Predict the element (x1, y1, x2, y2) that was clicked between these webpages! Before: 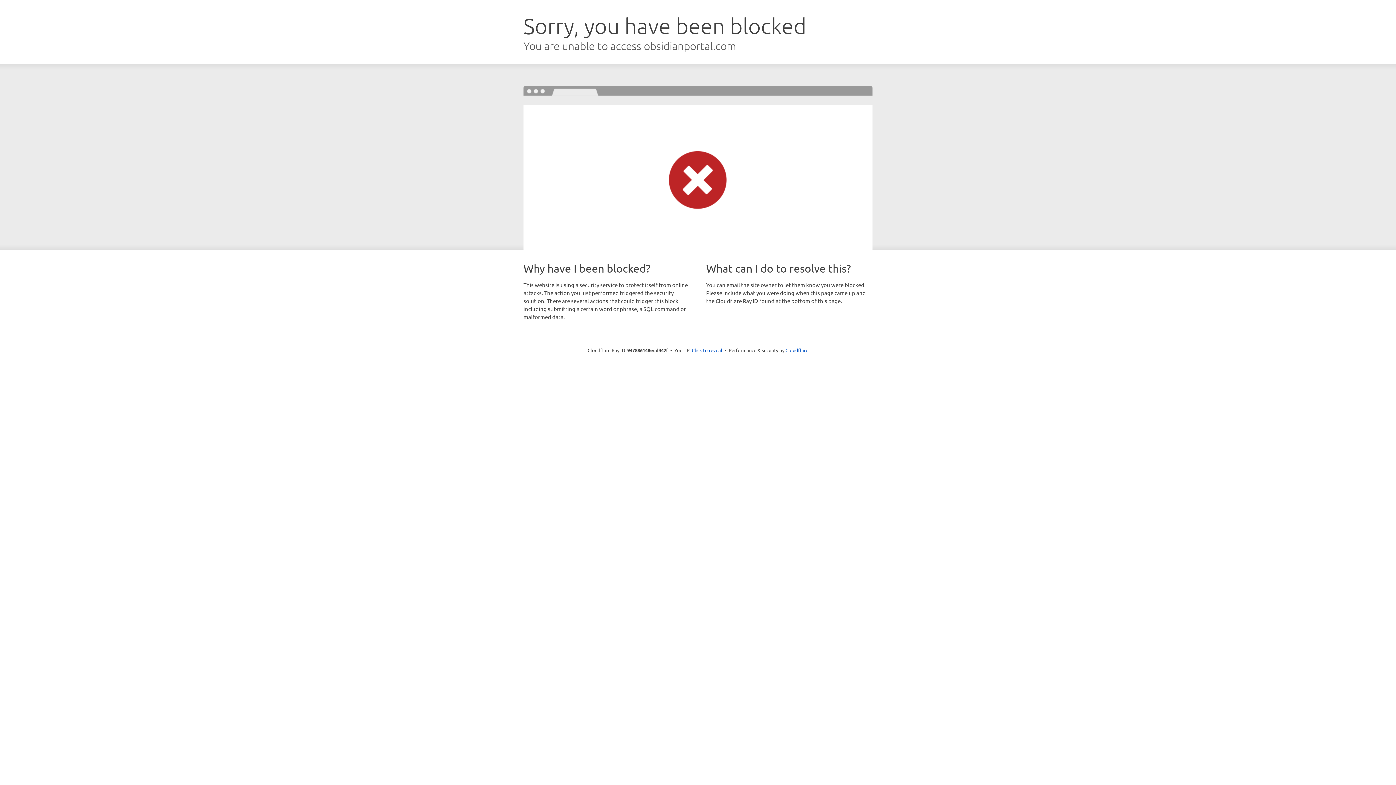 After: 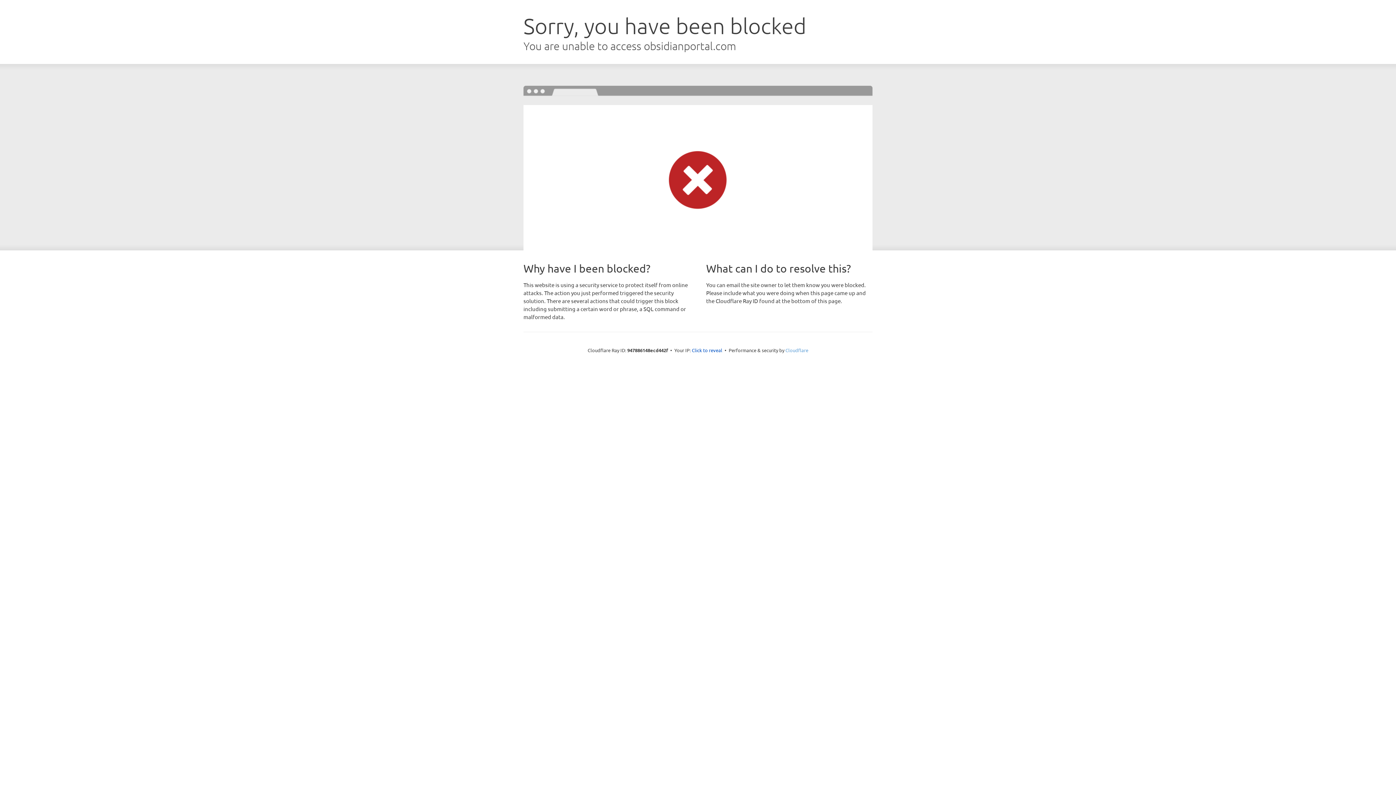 Action: bbox: (785, 347, 808, 353) label: Cloudflare